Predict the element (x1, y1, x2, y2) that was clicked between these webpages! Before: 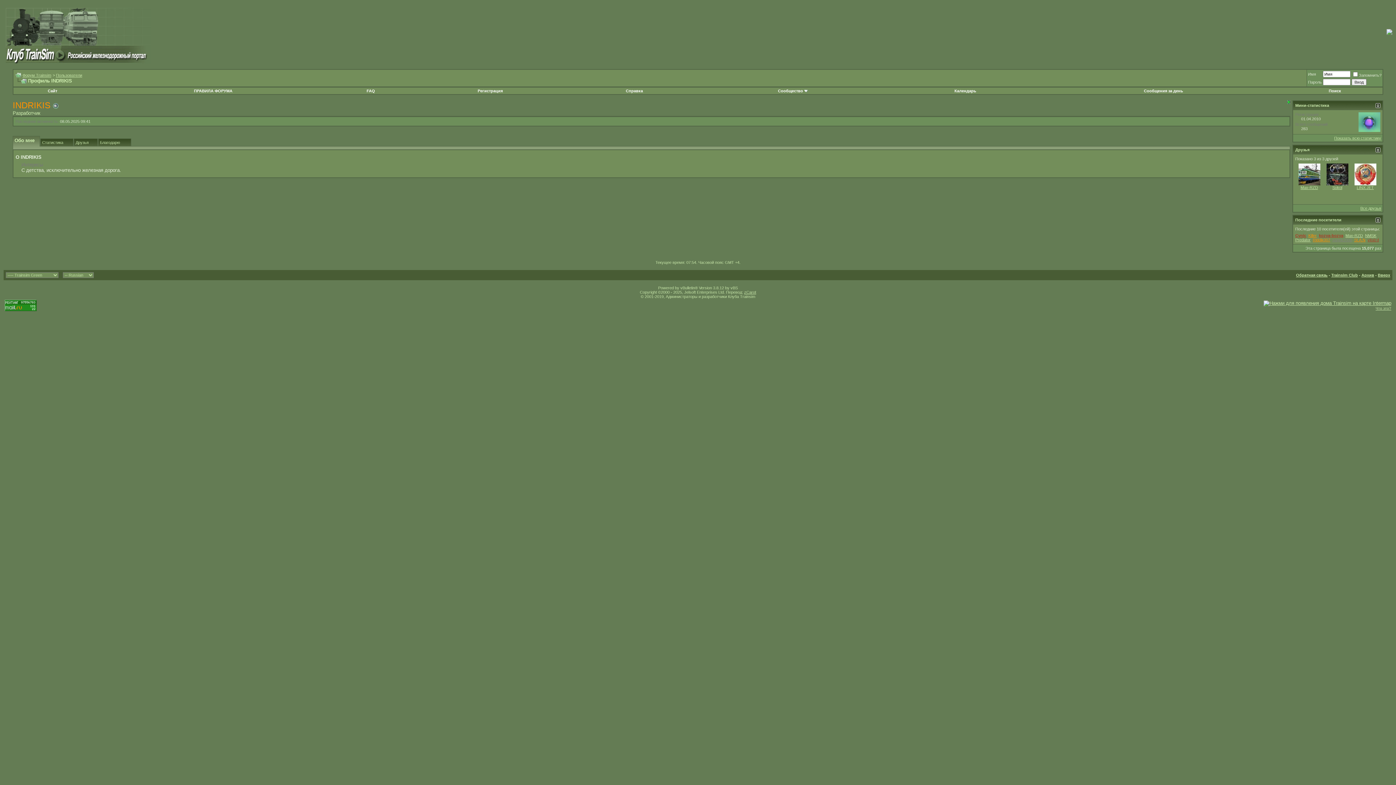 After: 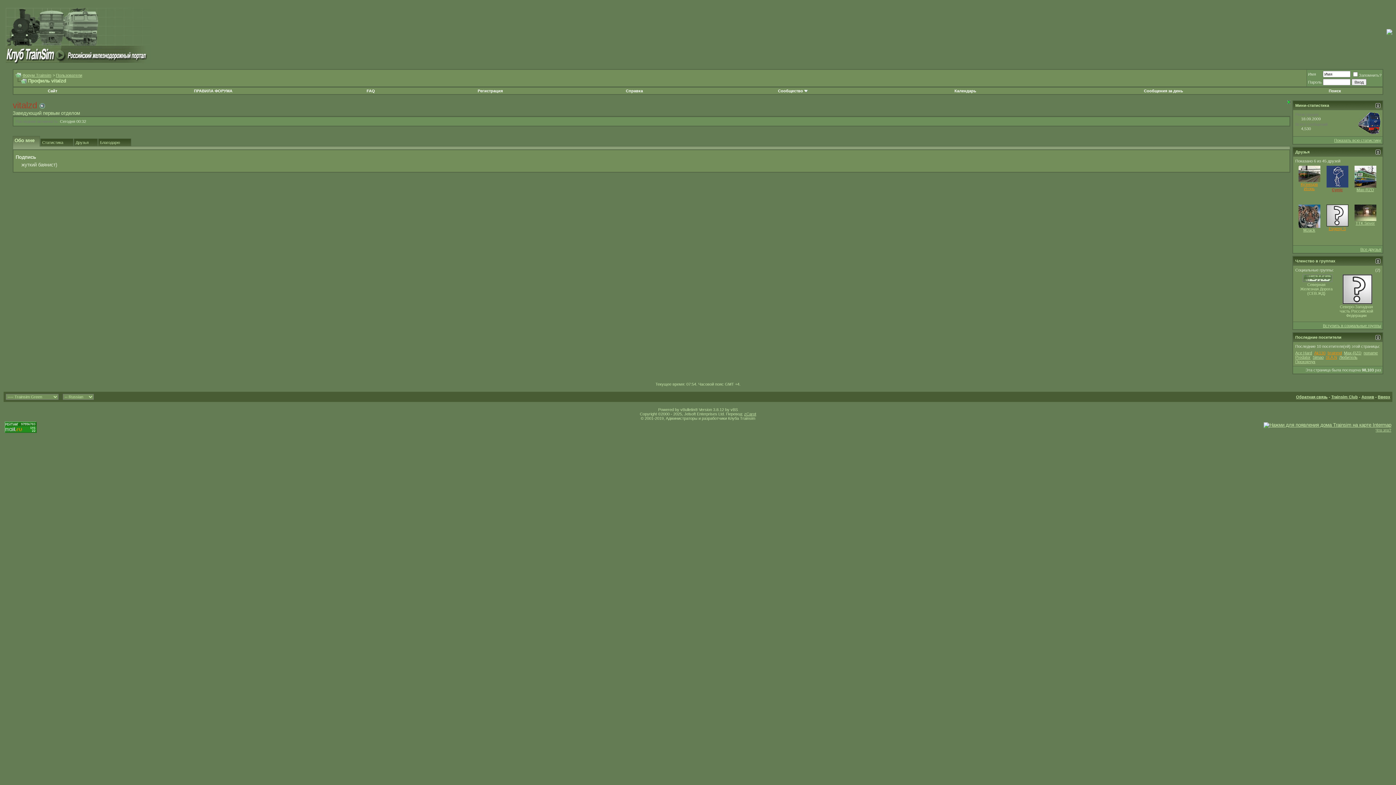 Action: bbox: (1368, 237, 1379, 242) label: vitalzd